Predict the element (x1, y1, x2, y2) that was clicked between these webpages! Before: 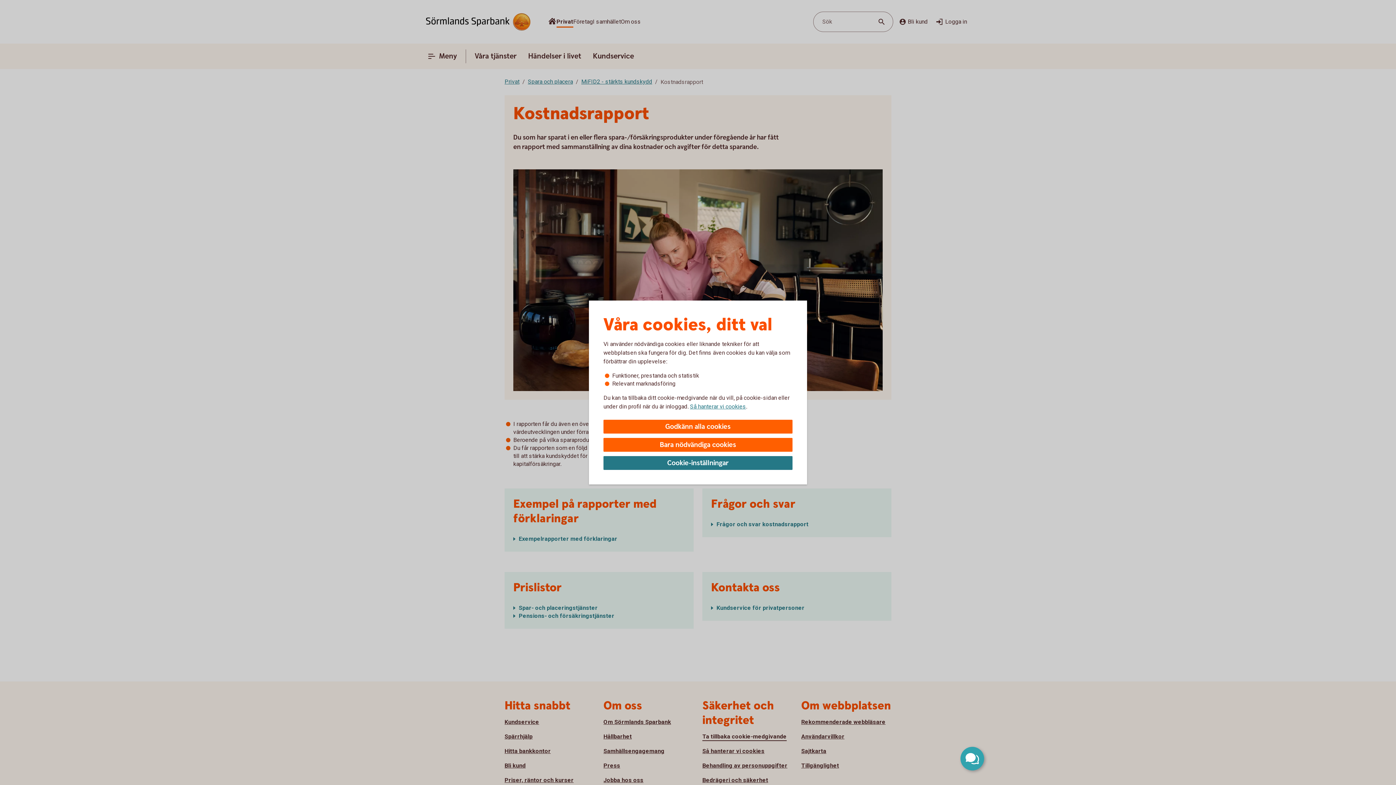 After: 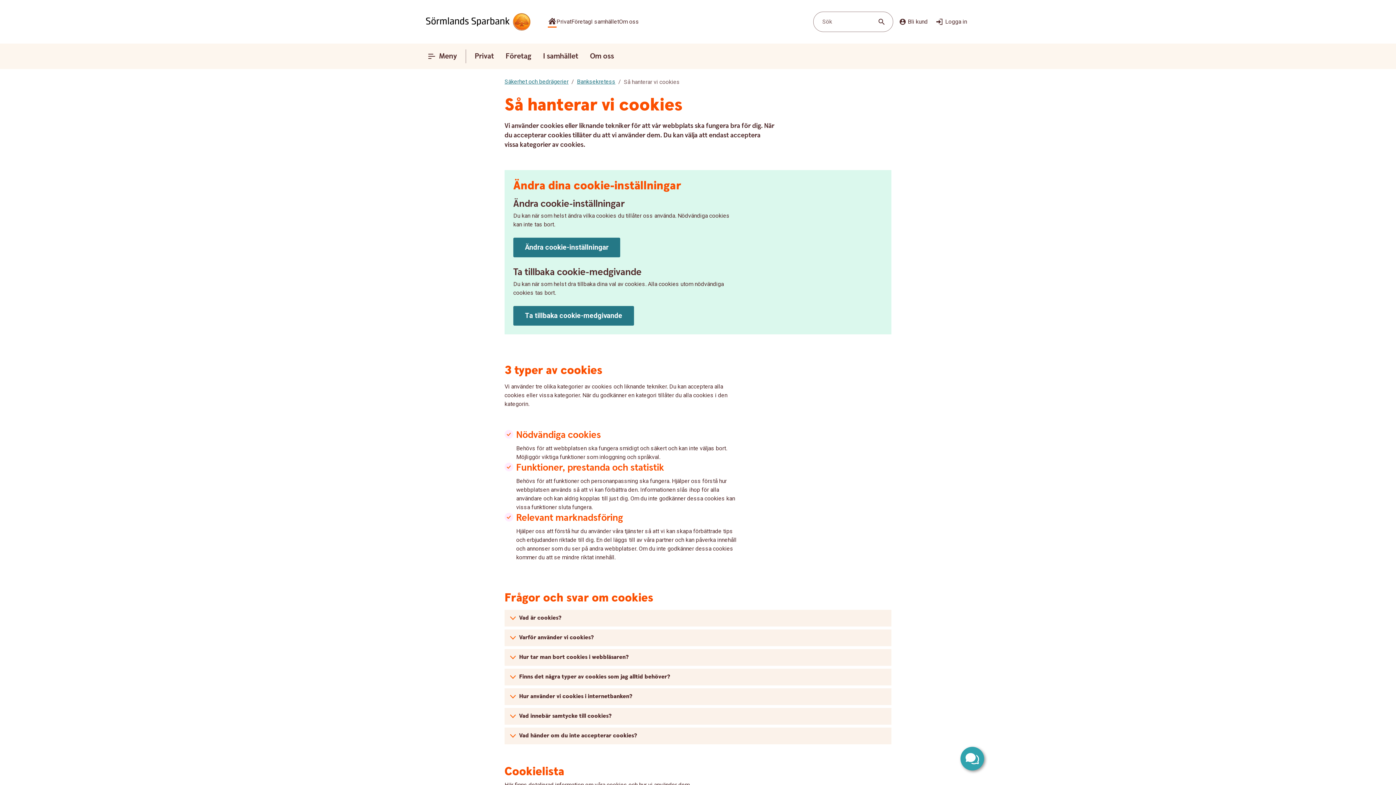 Action: label: Så hanterar vi cookies bbox: (690, 402, 746, 410)